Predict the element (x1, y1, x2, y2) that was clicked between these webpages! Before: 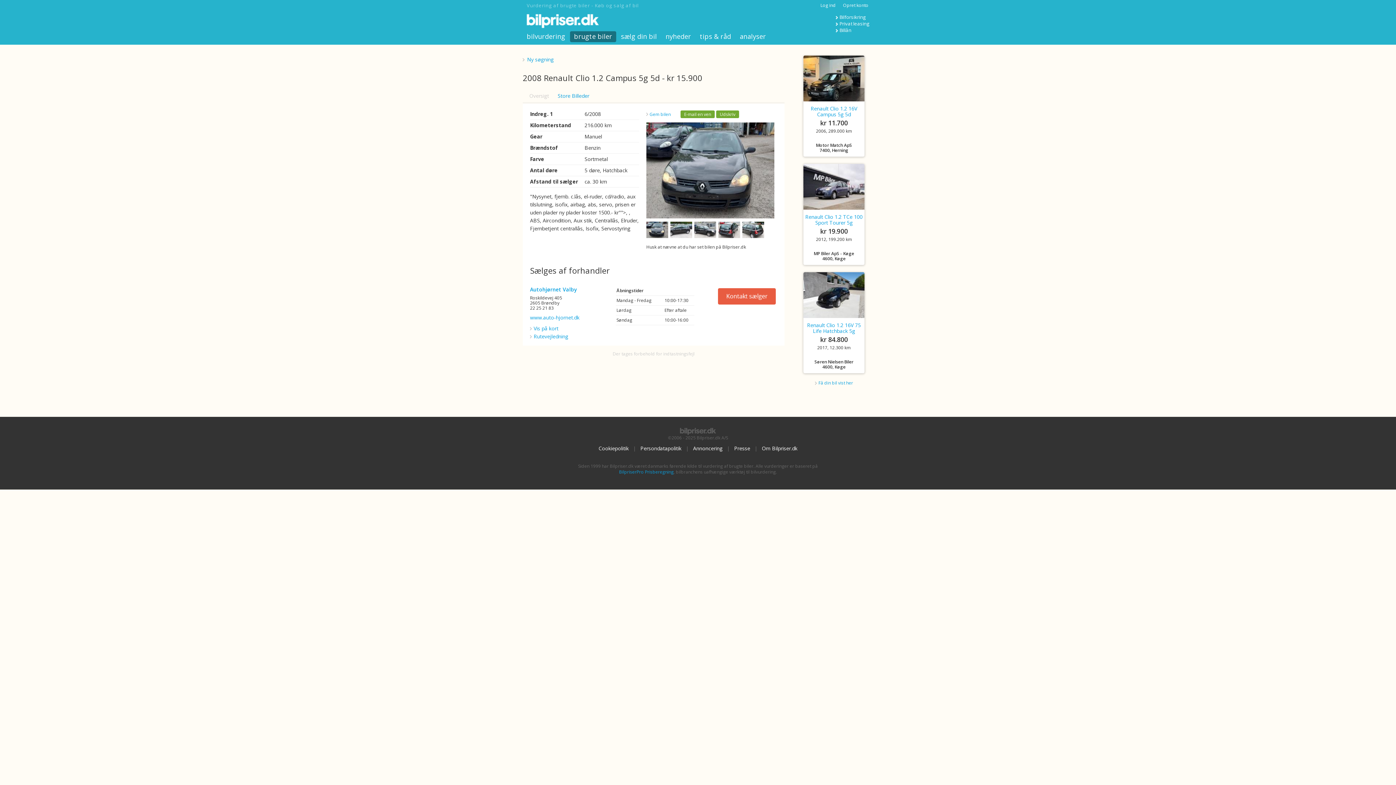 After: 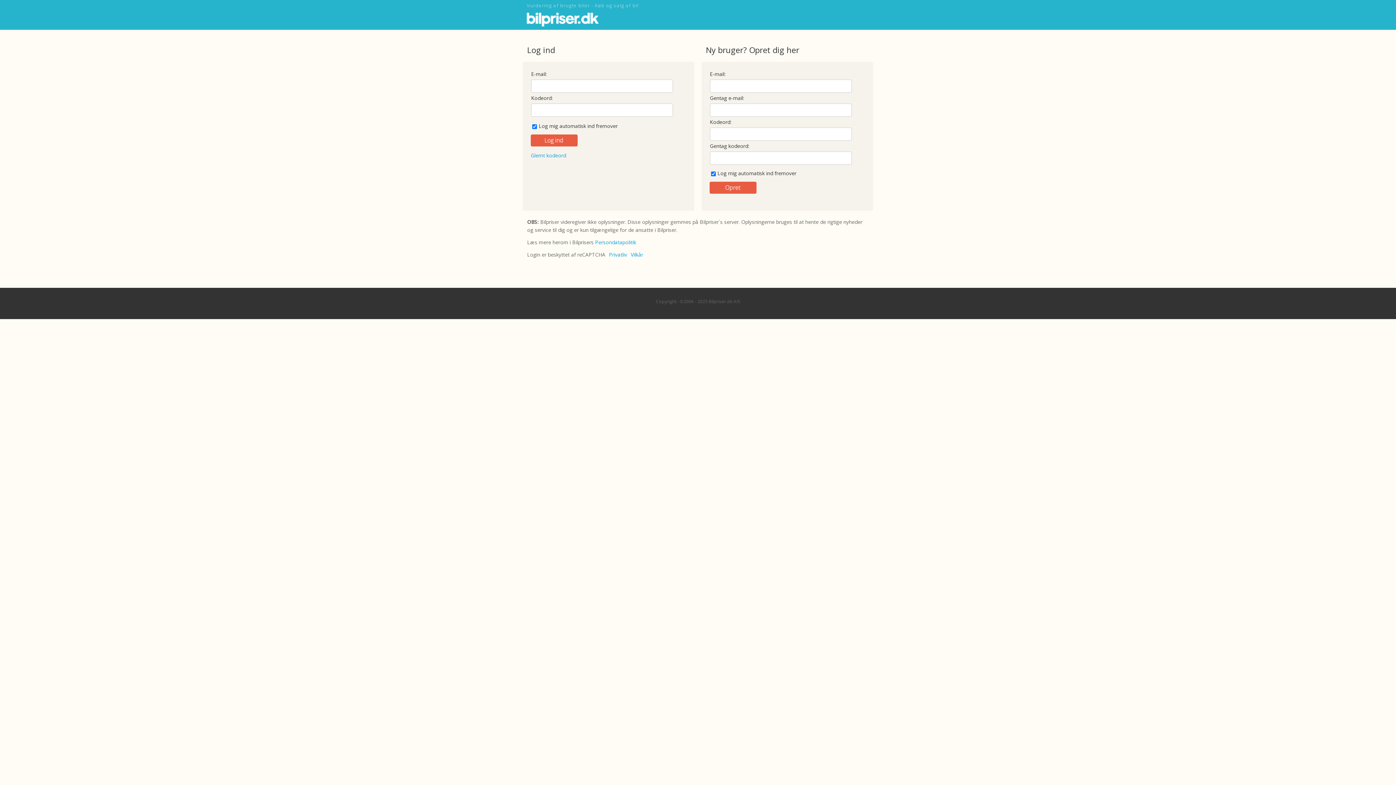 Action: label: Log ind bbox: (817, 1, 839, 9)